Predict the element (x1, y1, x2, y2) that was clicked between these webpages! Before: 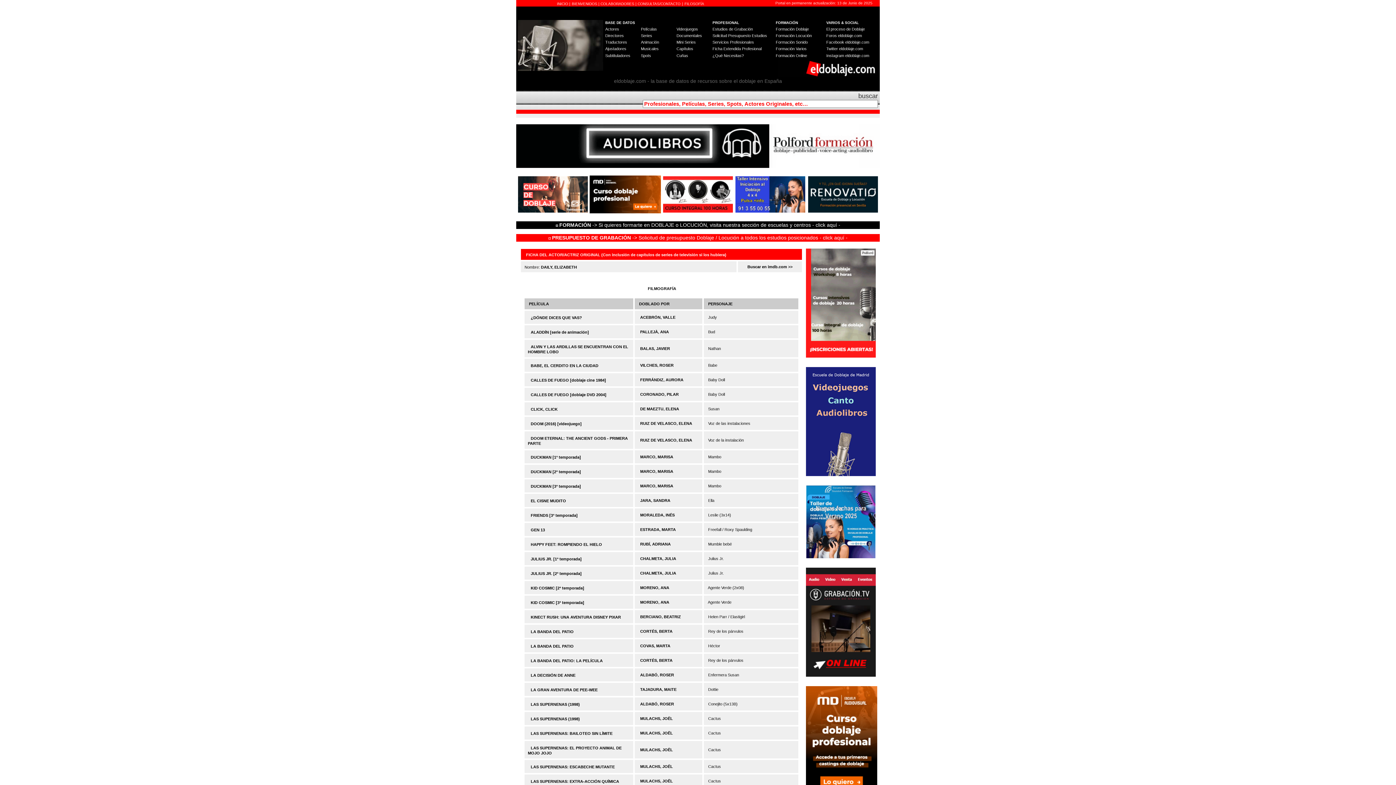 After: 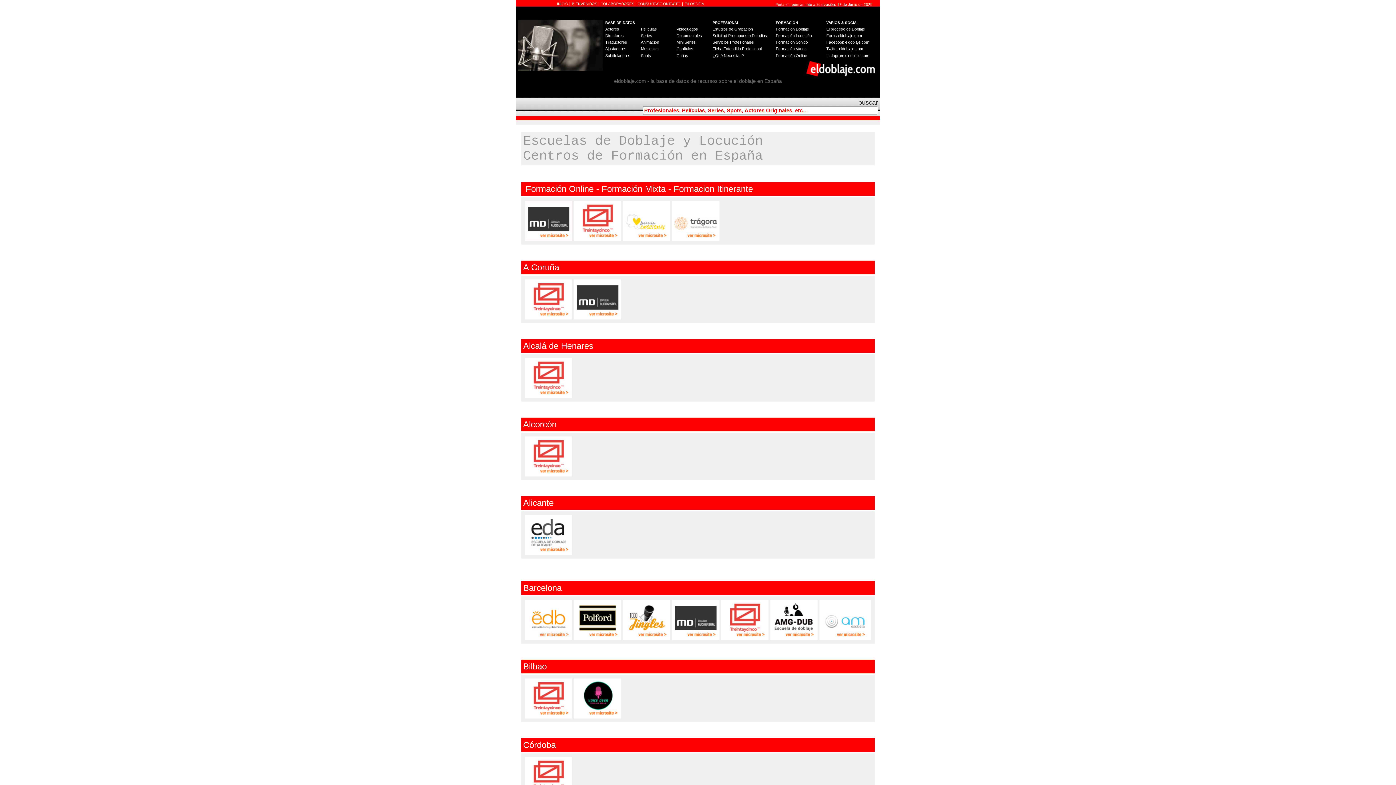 Action: label:  FORMACIÓN -> Si quieres formarte en DOBLAJE o LOCUCIÓN, visita nuestra sección de escuelas y centros - click aquí - bbox: (558, 222, 840, 228)